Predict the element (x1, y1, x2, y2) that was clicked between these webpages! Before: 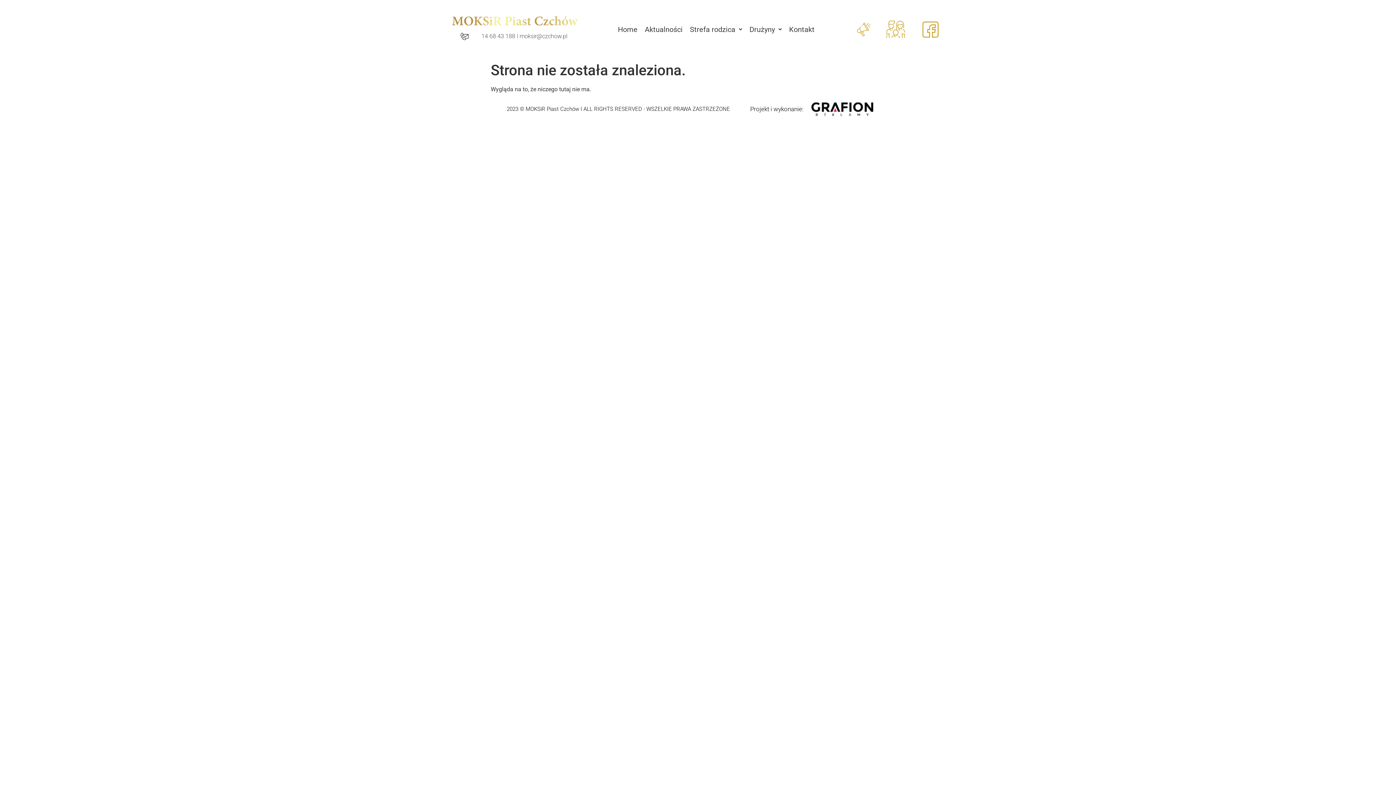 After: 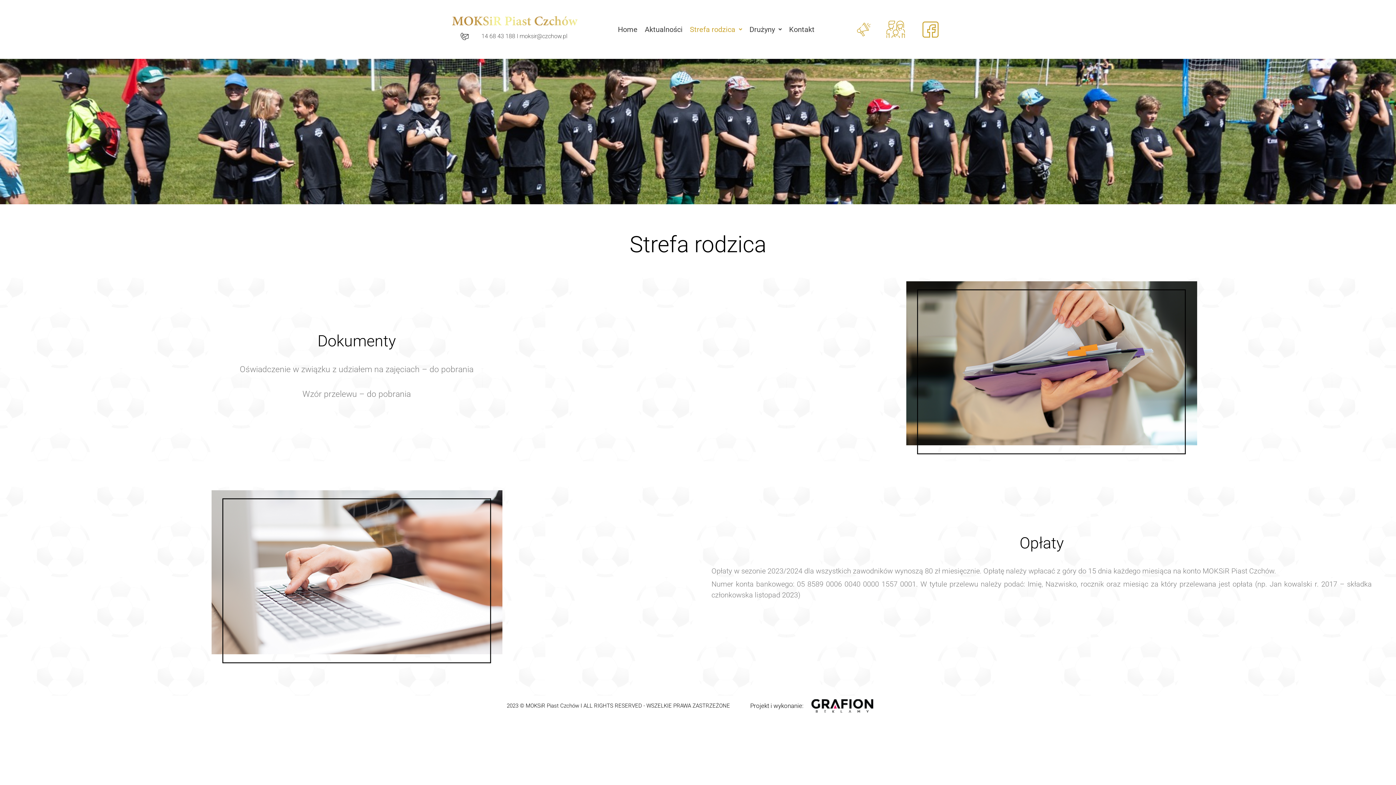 Action: bbox: (882, 15, 909, 43)